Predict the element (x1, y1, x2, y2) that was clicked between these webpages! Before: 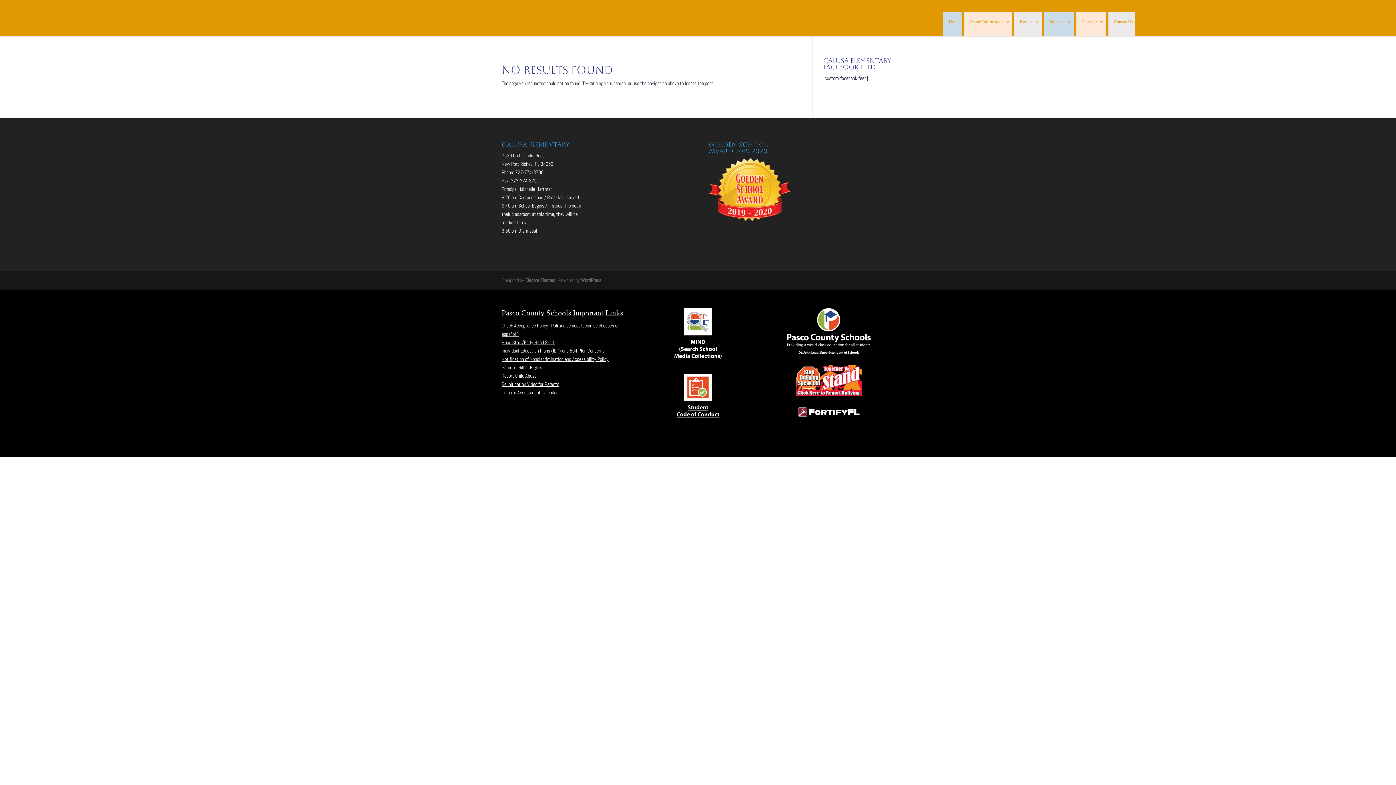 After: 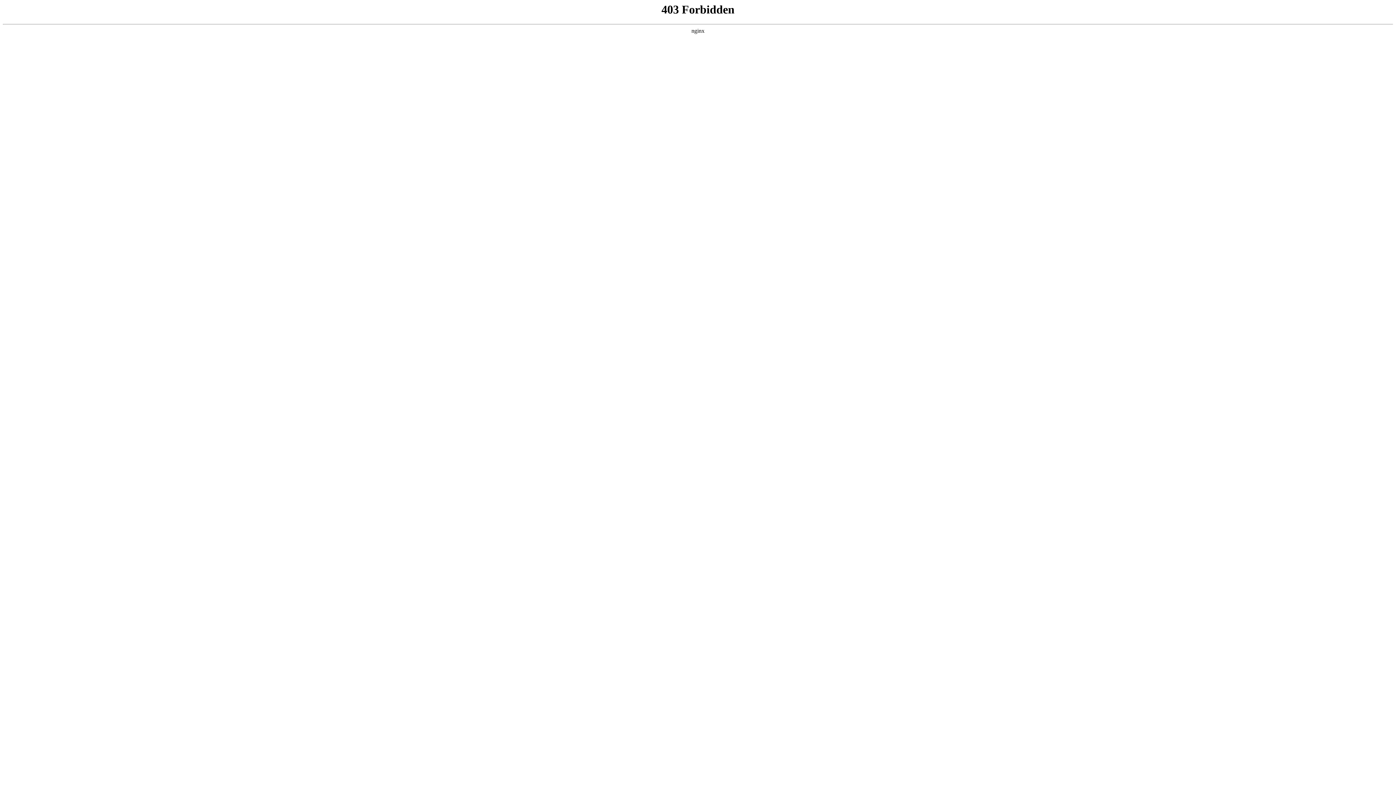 Action: bbox: (581, 277, 601, 283) label: WordPress